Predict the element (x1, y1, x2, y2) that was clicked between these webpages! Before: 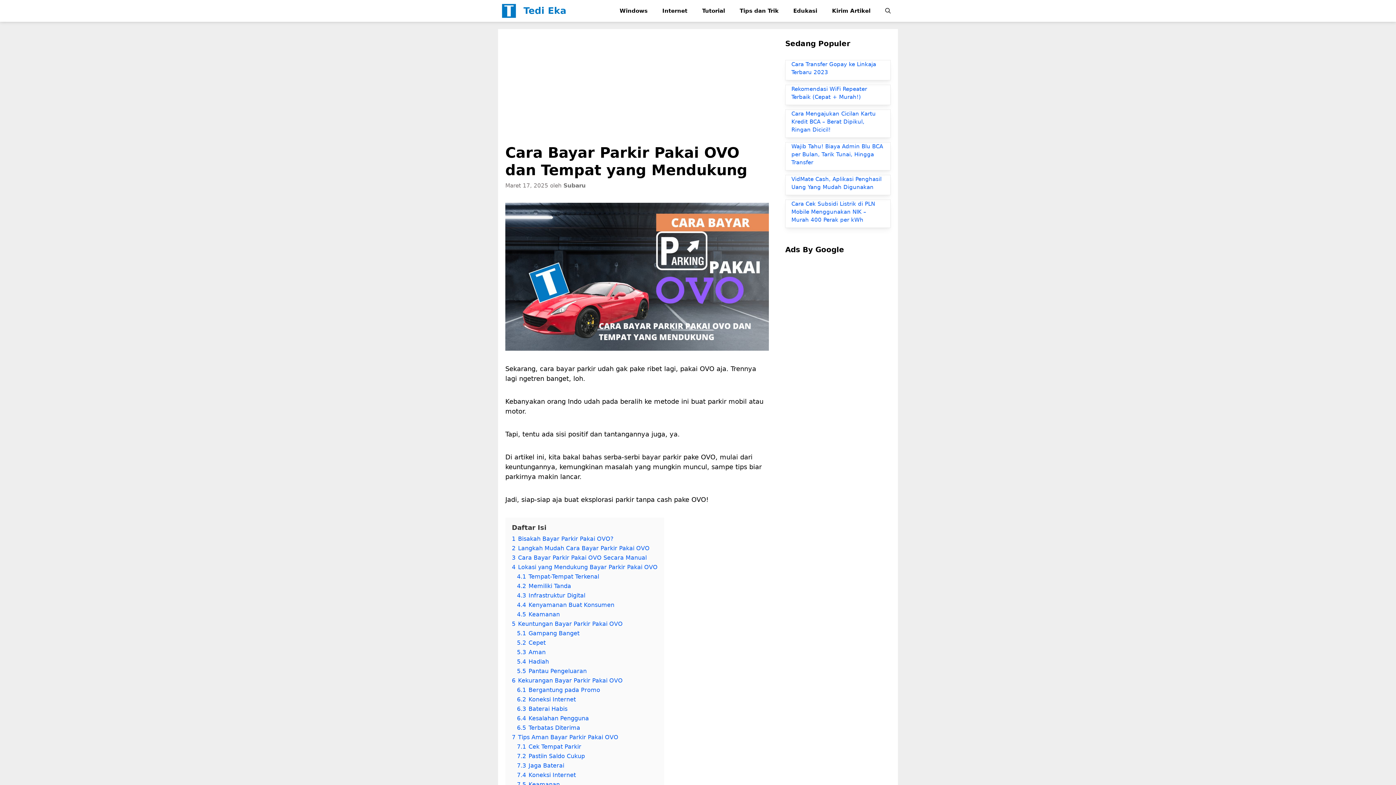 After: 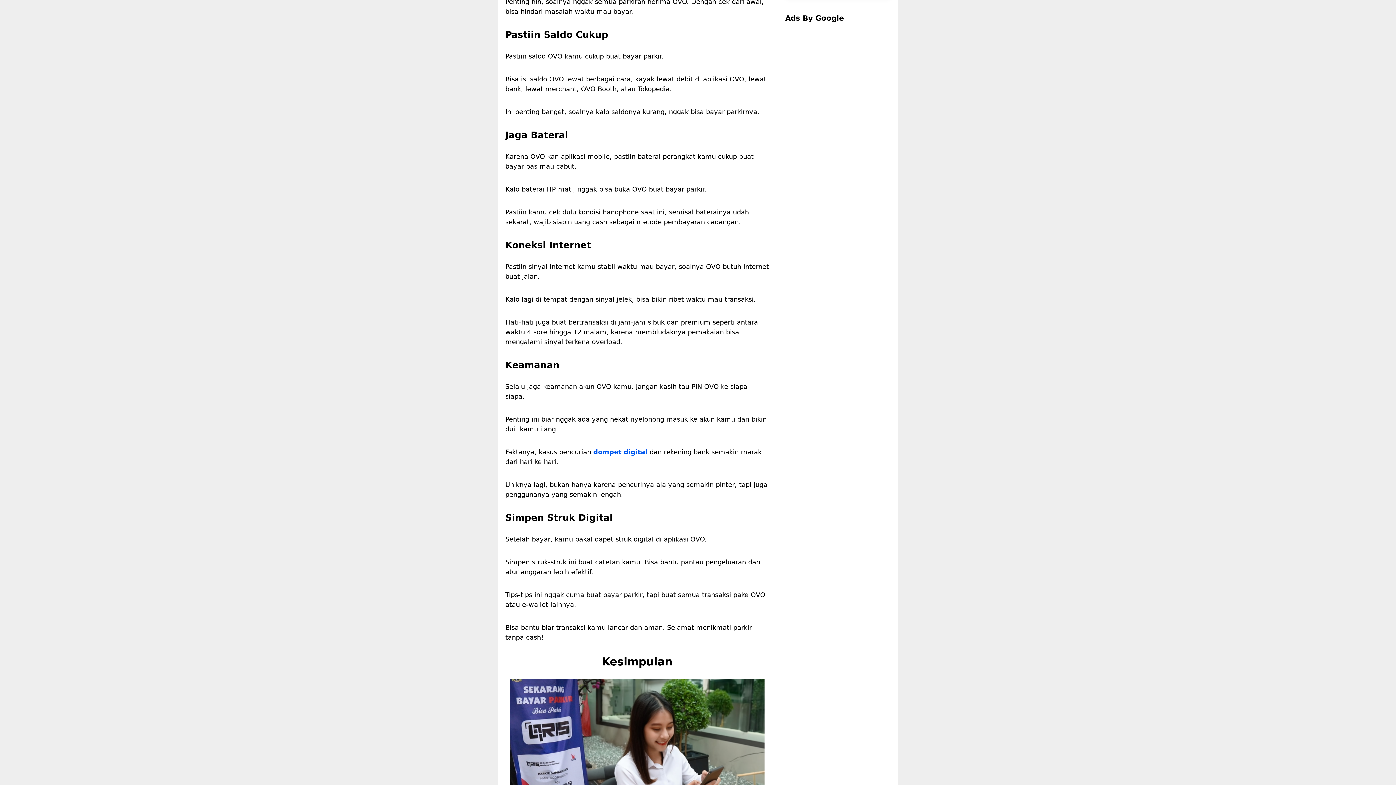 Action: bbox: (517, 753, 585, 760) label: 7.2 Pastiin Saldo Cukup